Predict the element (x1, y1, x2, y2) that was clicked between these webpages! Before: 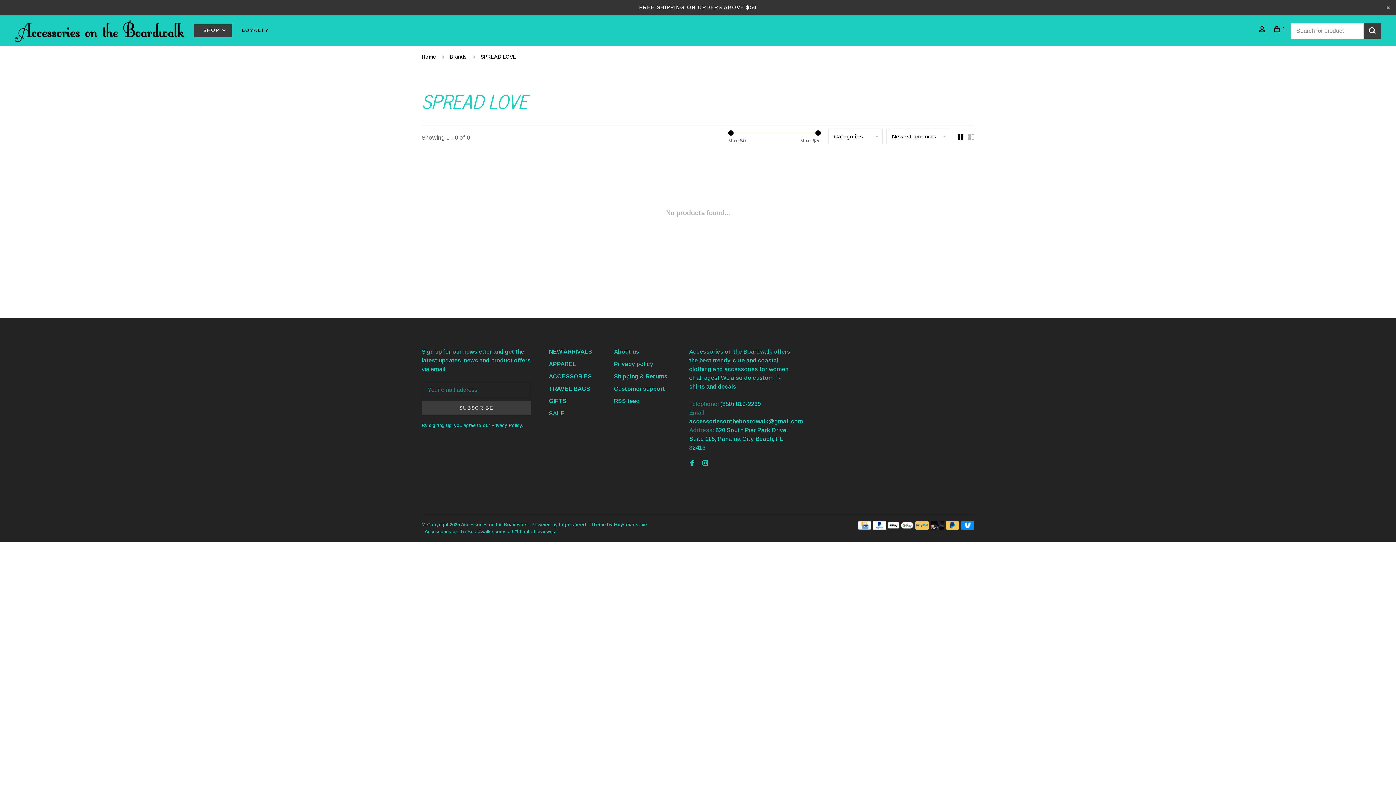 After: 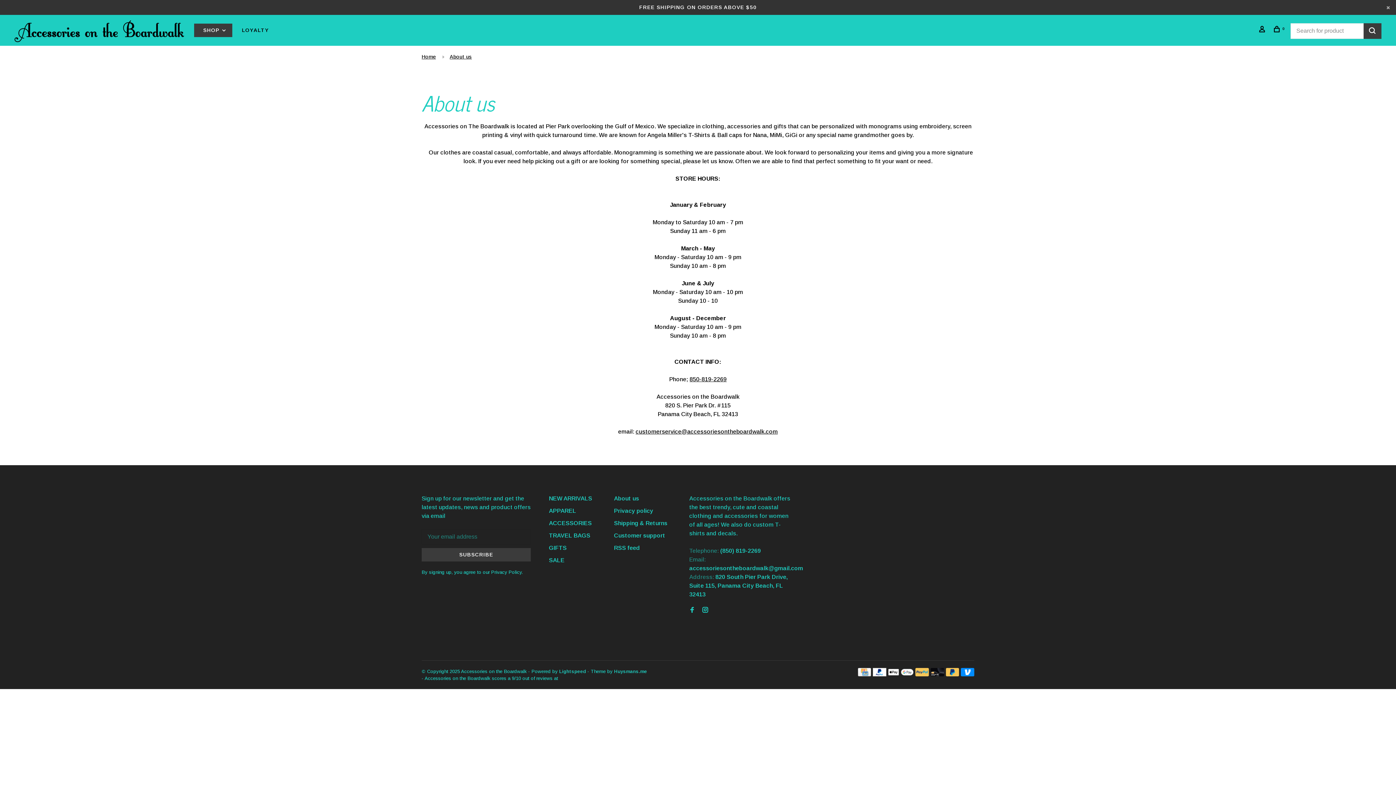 Action: label: About us bbox: (614, 348, 639, 354)